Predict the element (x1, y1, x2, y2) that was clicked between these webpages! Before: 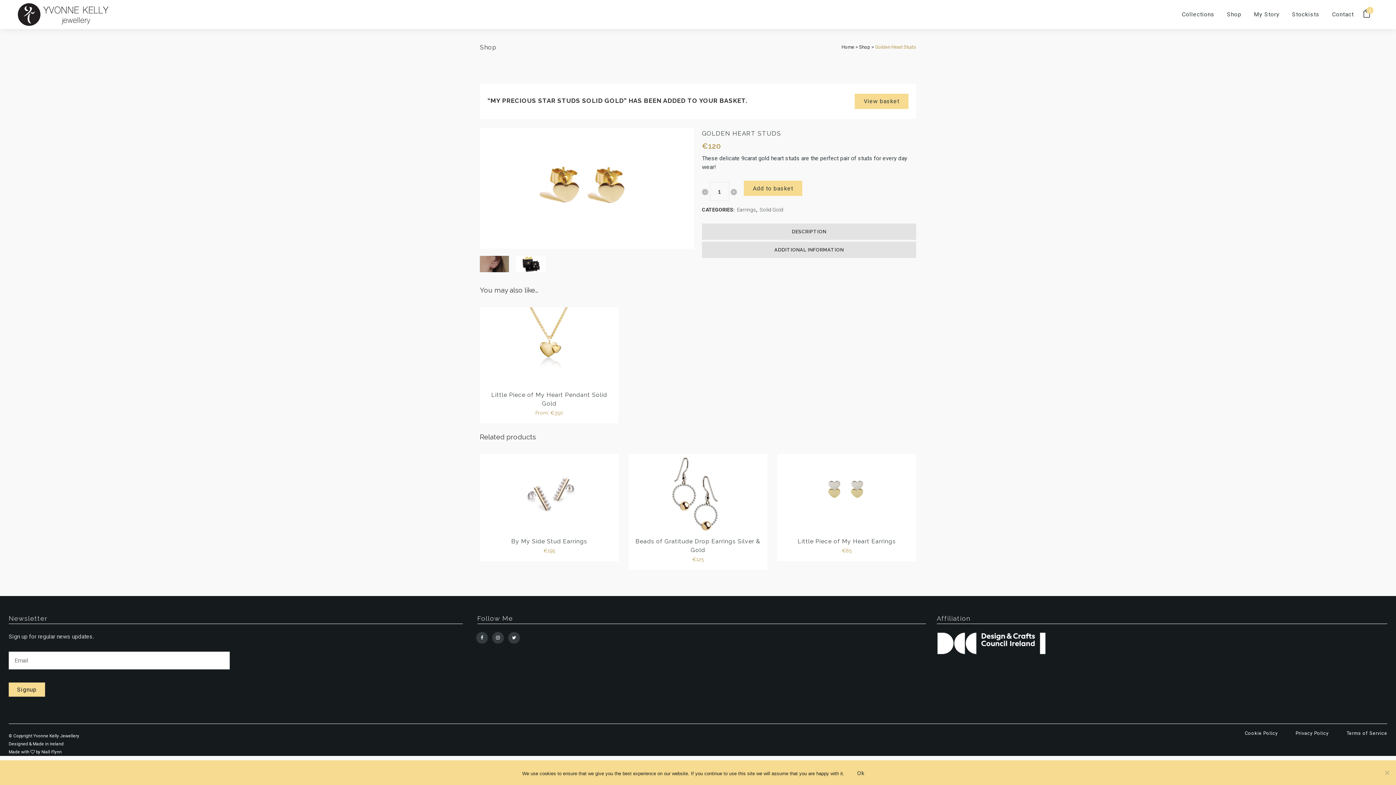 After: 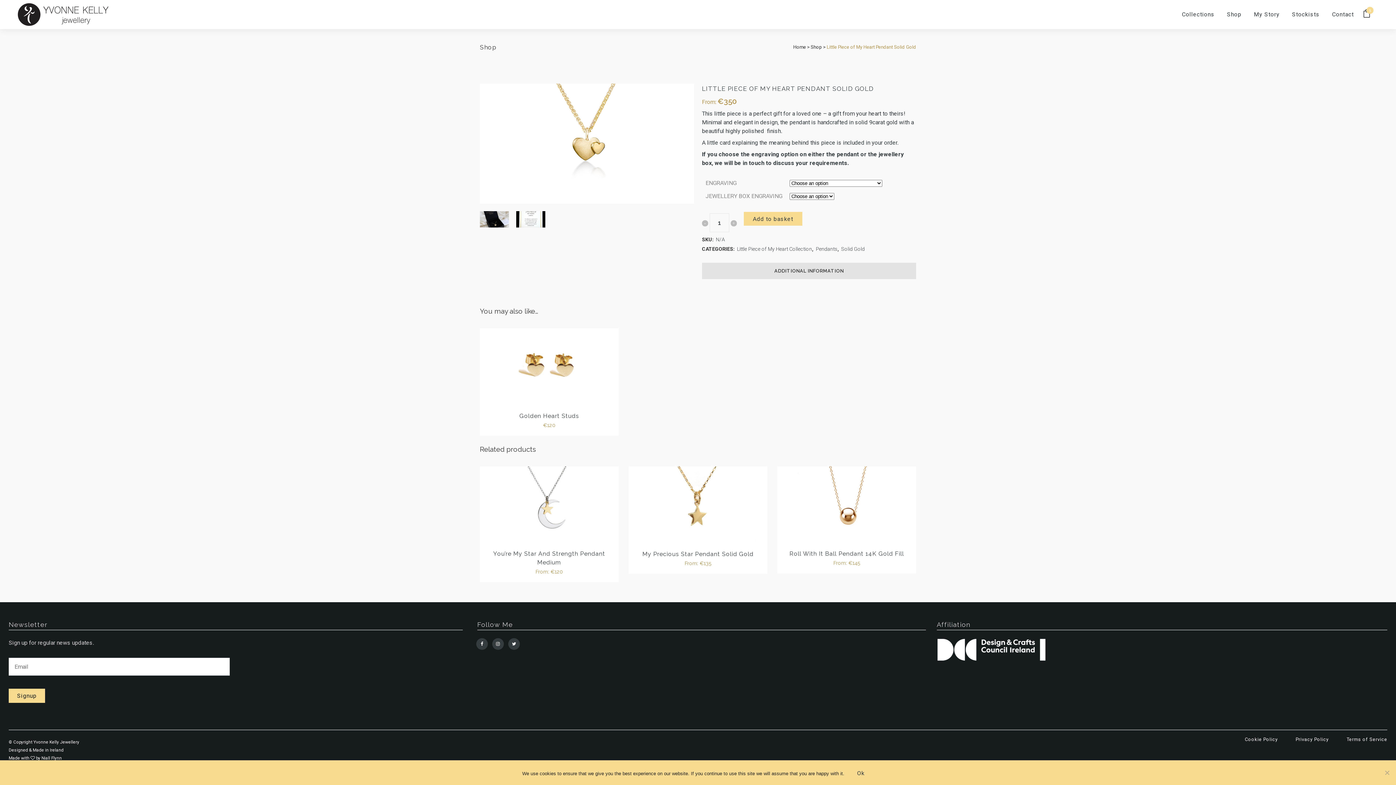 Action: label: Little Piece of My Heart Pendant Solid Gold
From: €350 bbox: (480, 385, 618, 417)